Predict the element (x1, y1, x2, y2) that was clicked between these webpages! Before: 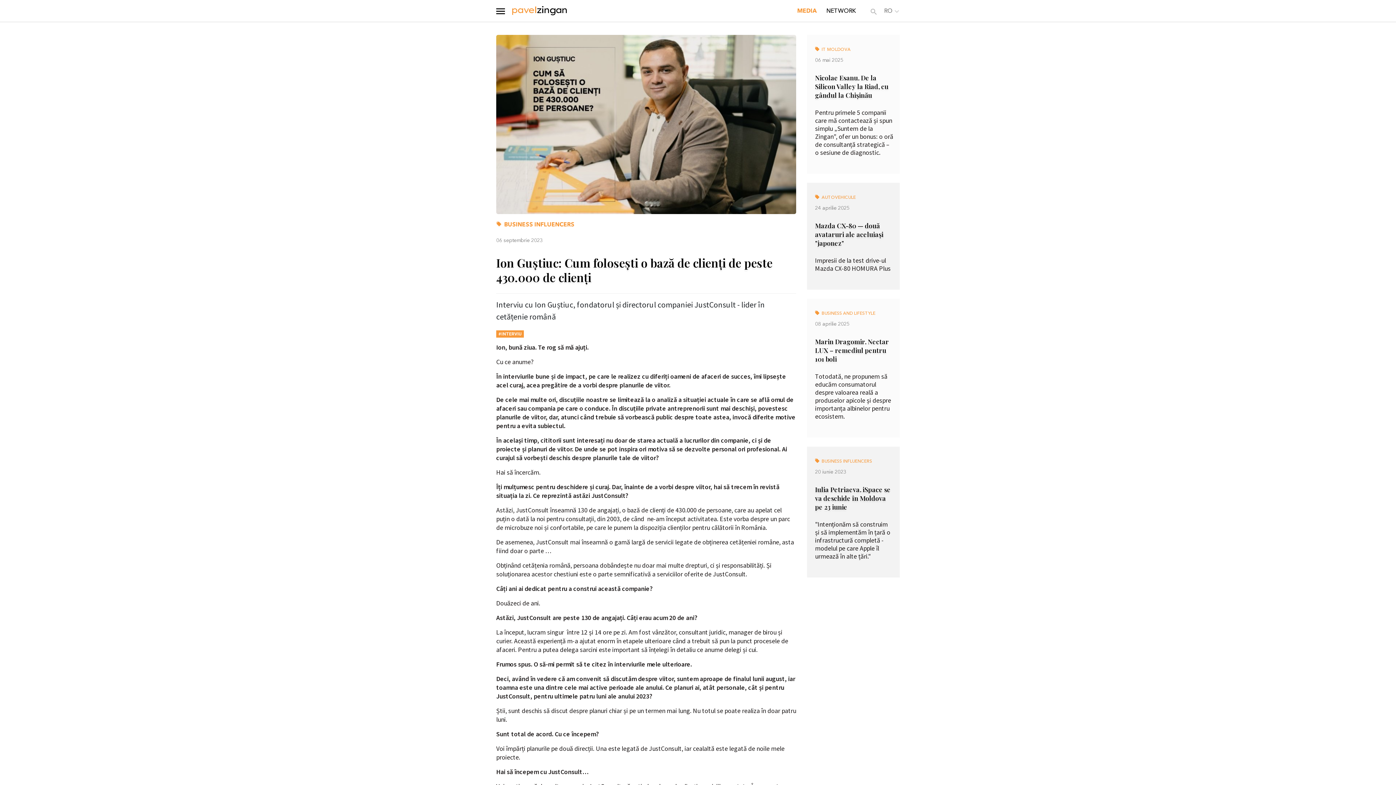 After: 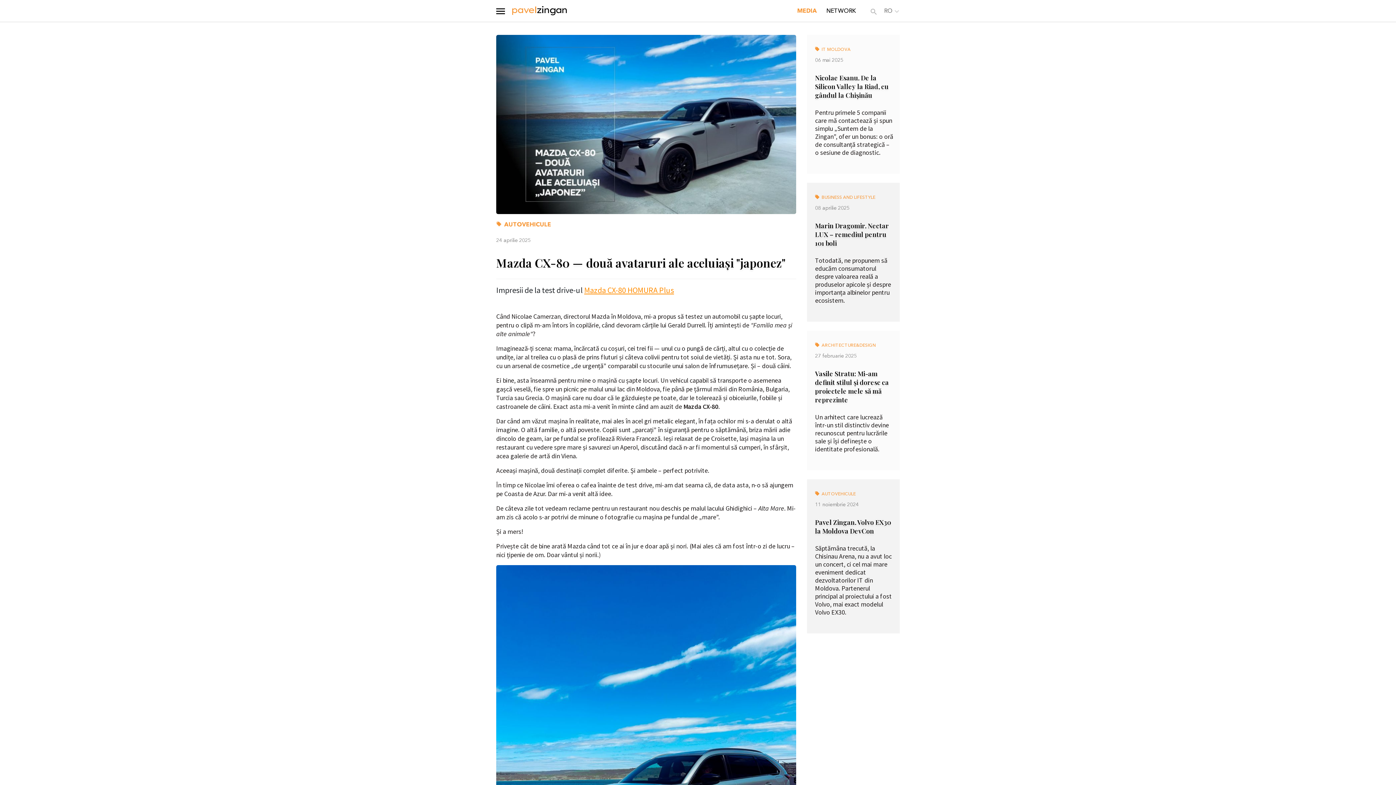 Action: label: Mazda CX-80 — două avataruri ale aceluiași "japonez"
Impresii de la test drive-ul Mazda CX-80 HOMURA Plus bbox: (815, 221, 893, 280)